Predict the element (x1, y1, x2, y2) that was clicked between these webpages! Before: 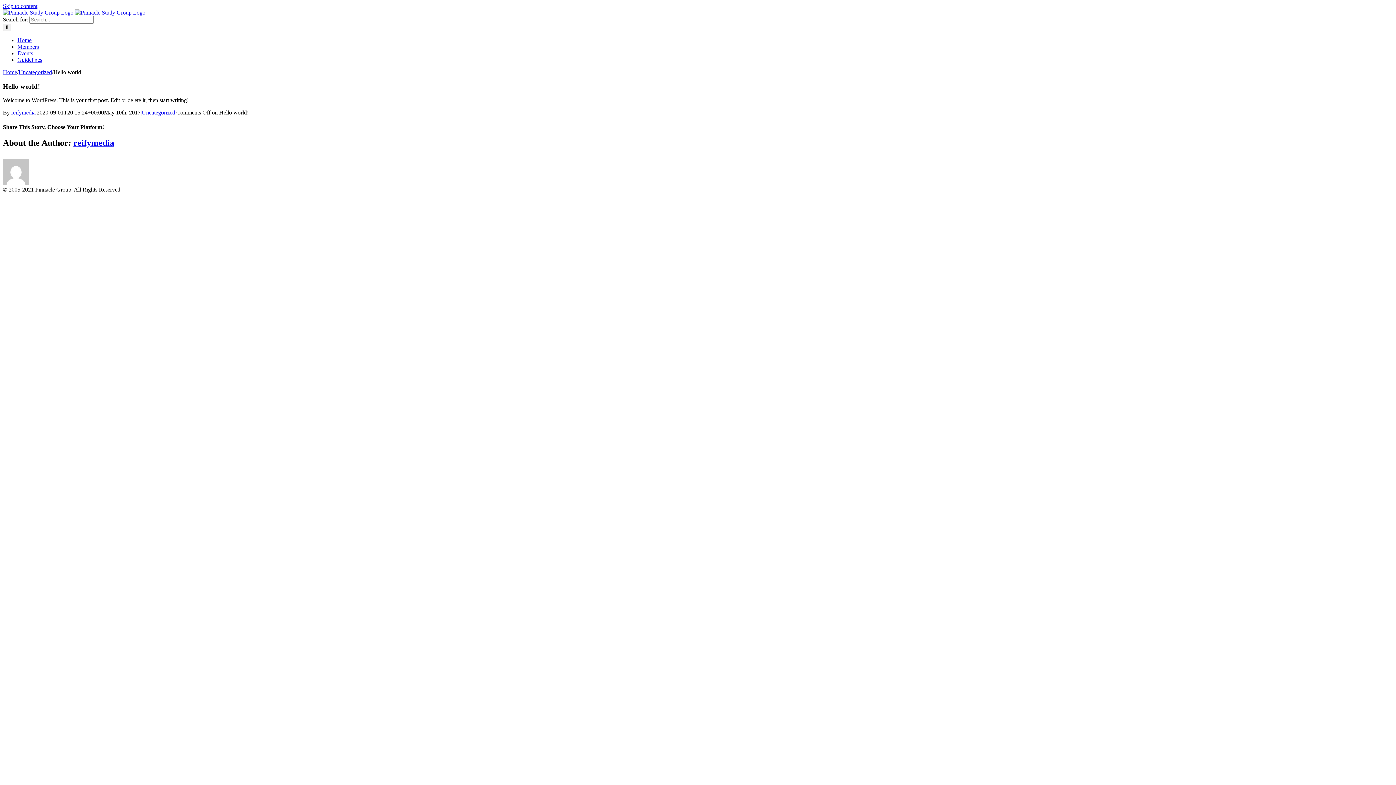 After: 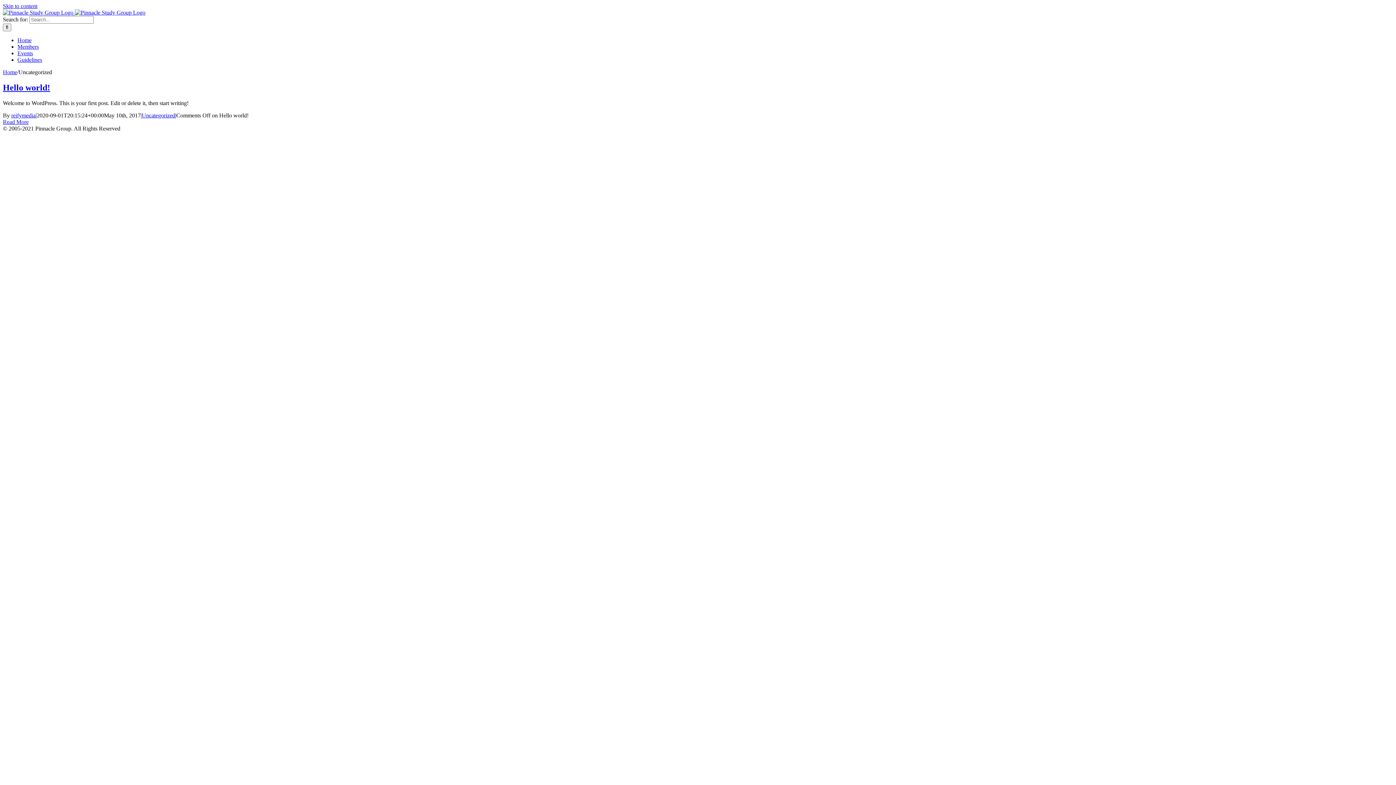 Action: bbox: (141, 109, 175, 115) label: Uncategorized